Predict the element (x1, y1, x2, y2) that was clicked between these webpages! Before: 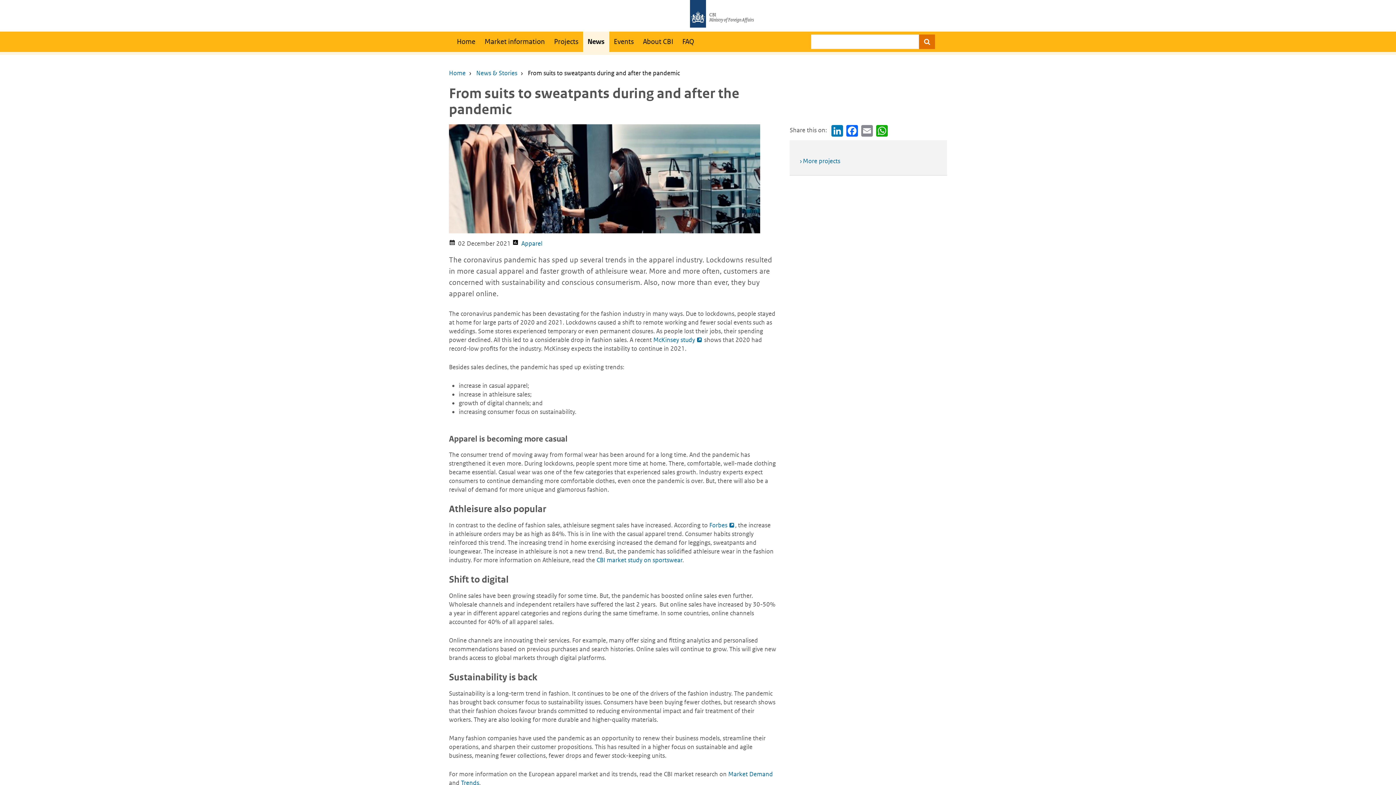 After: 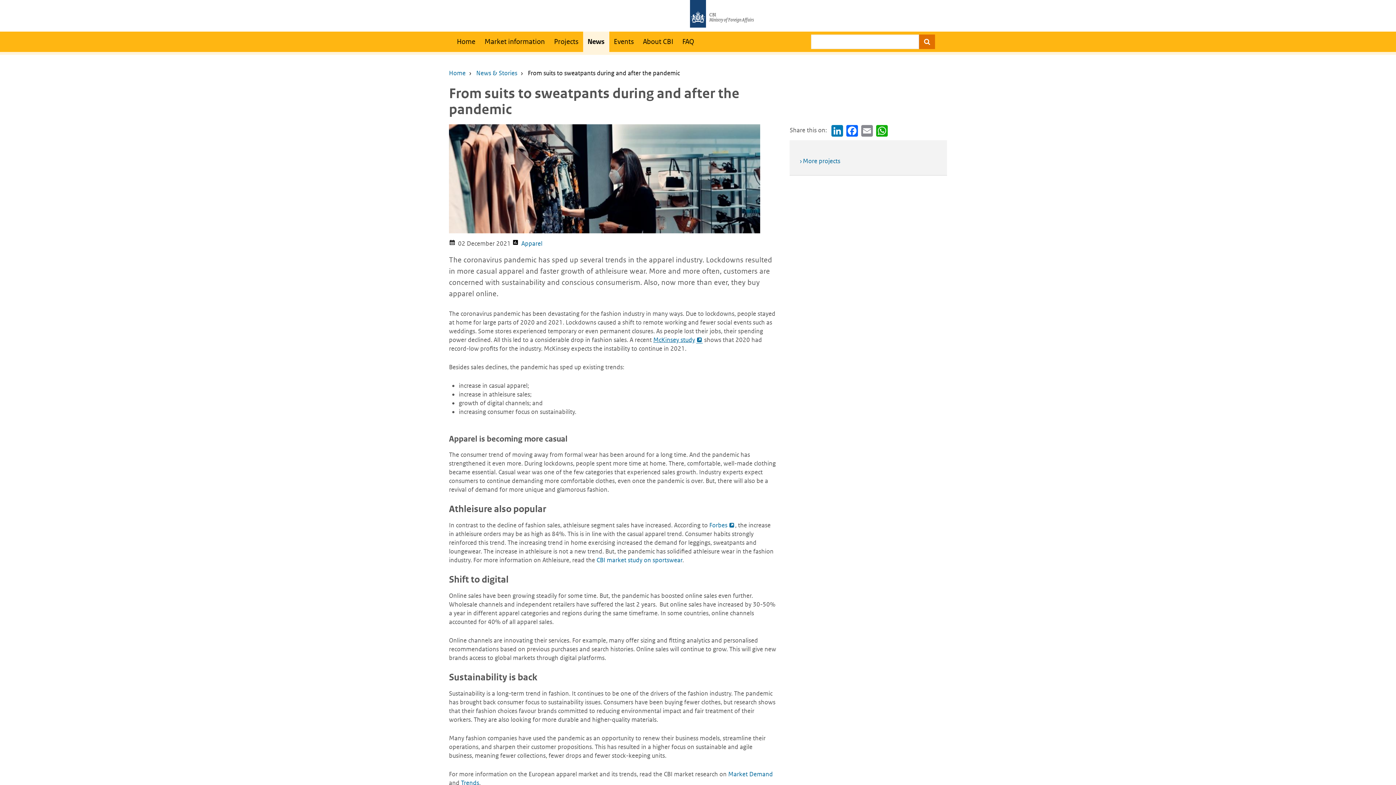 Action: label: McKinsey study bbox: (653, 335, 702, 343)